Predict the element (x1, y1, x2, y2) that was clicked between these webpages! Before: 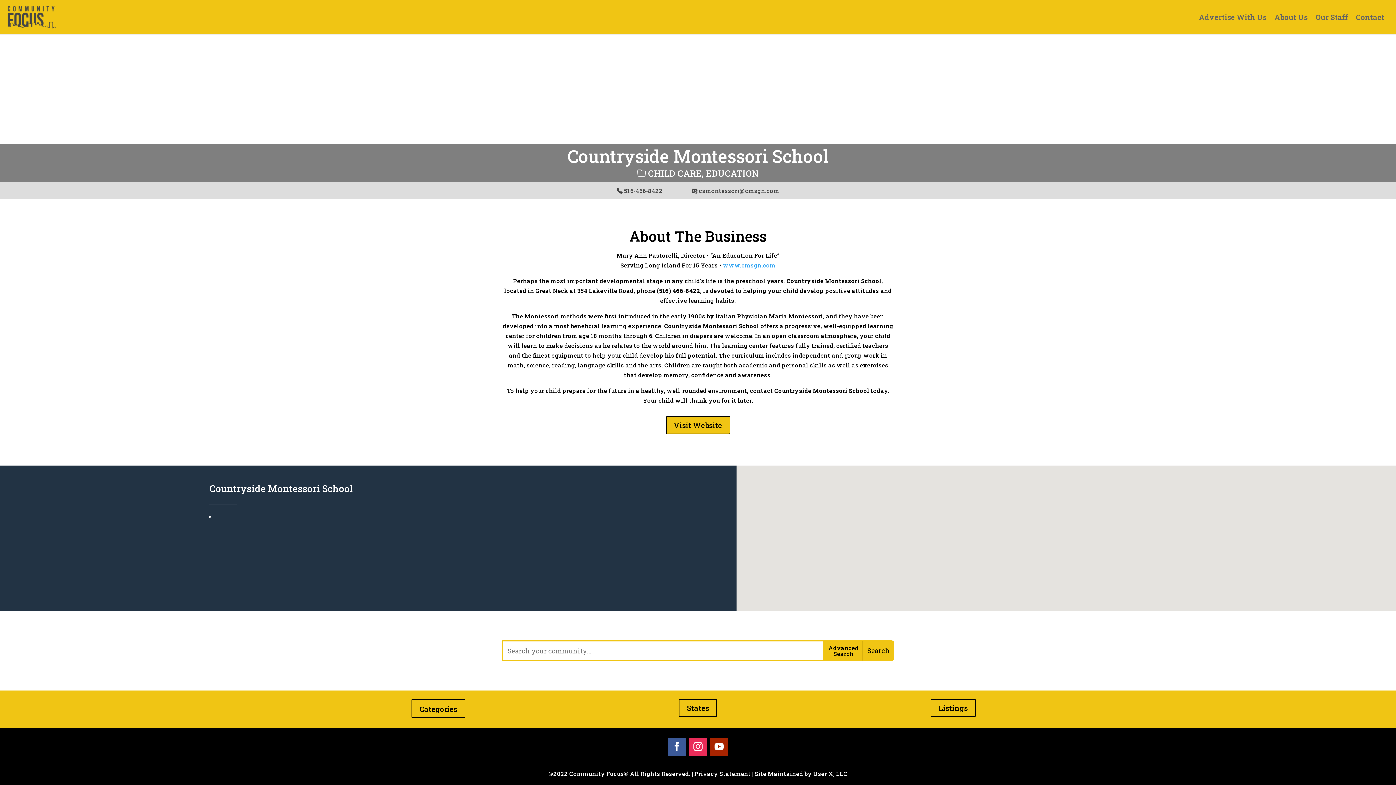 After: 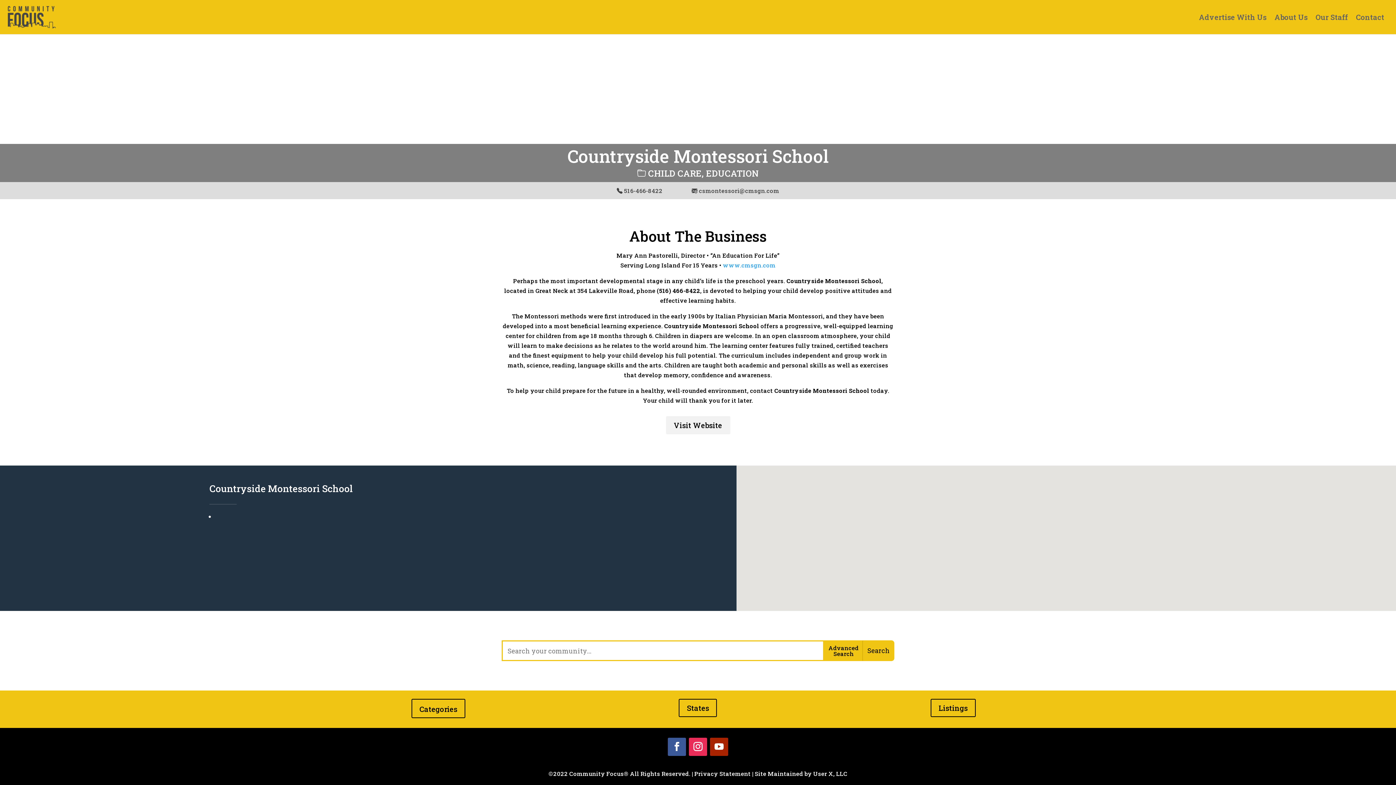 Action: bbox: (666, 416, 730, 434) label: Visit Website